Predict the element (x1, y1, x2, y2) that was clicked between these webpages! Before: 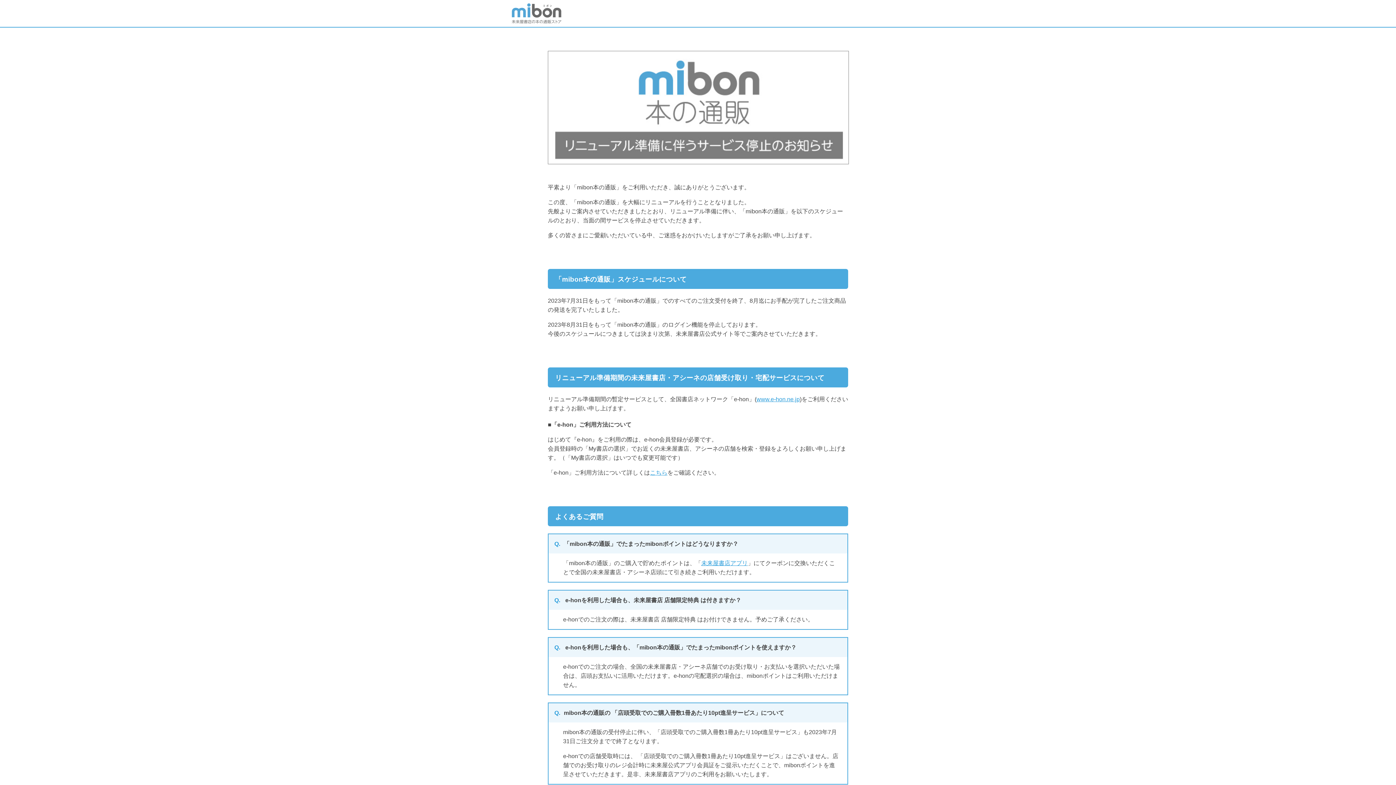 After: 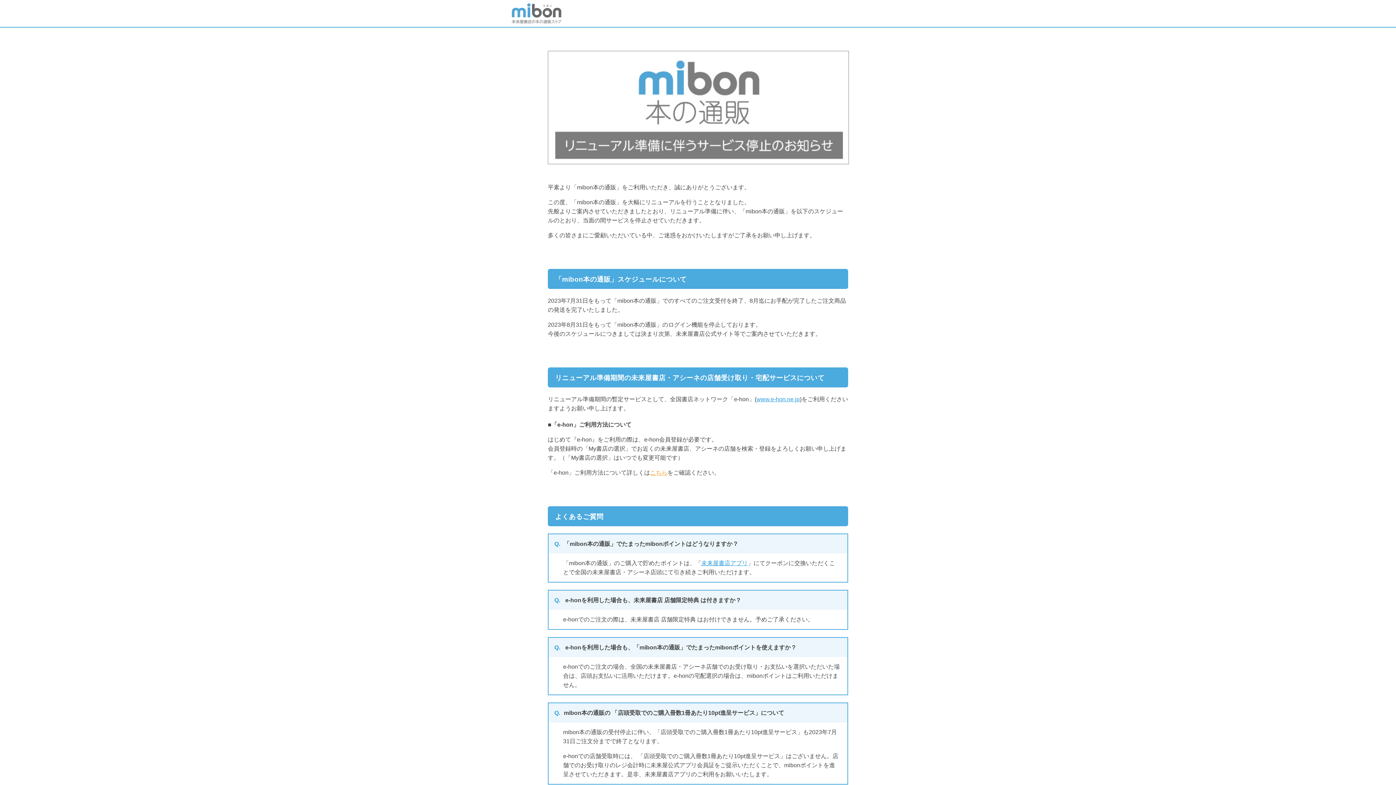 Action: bbox: (650, 469, 667, 475) label: こちら